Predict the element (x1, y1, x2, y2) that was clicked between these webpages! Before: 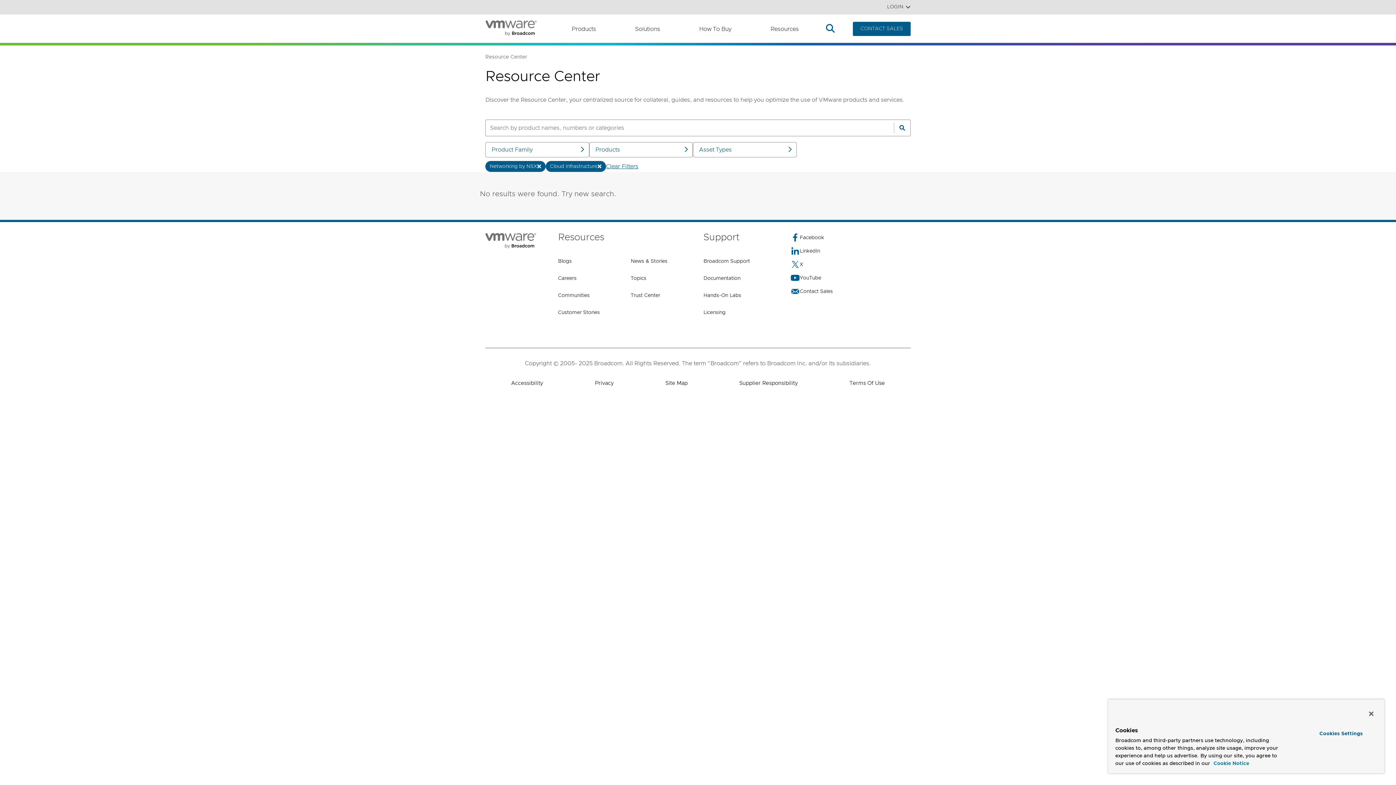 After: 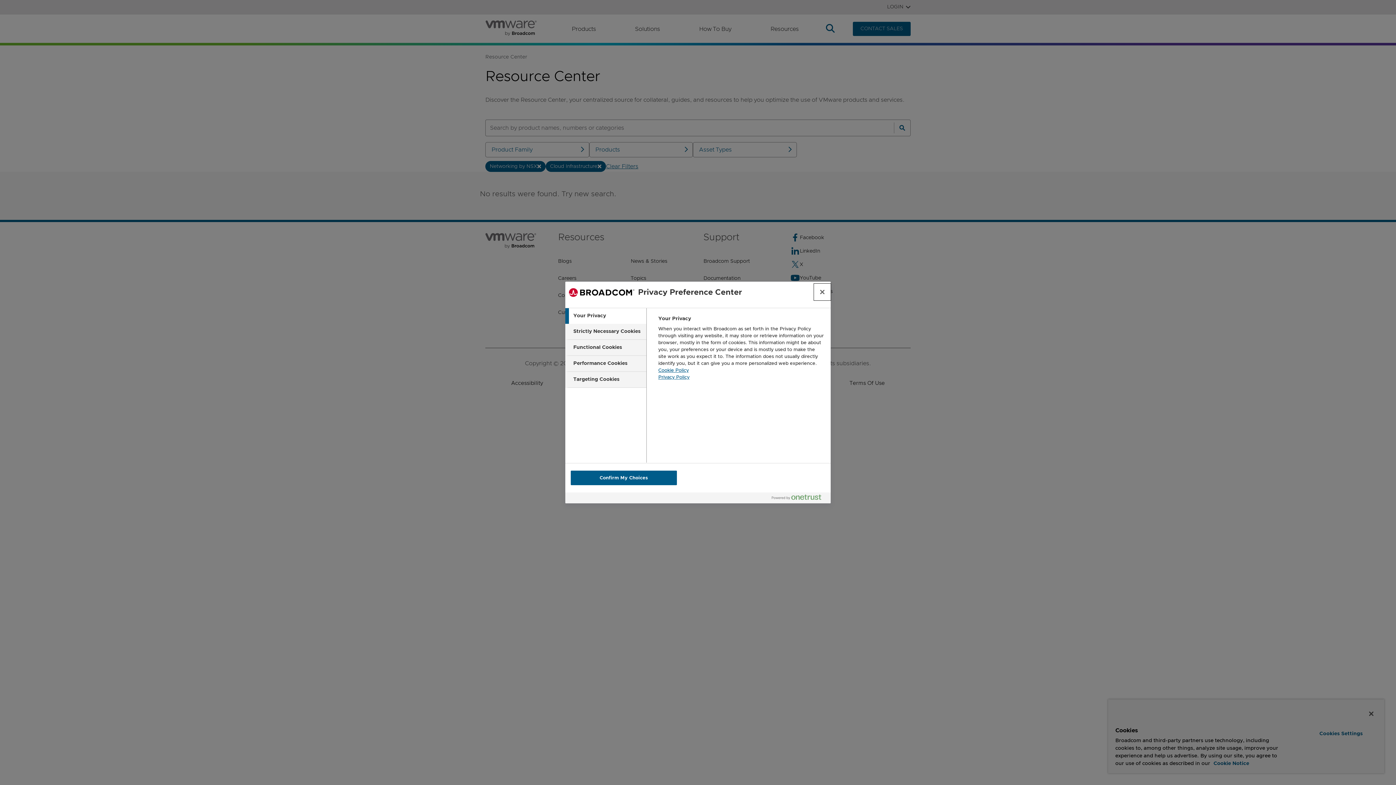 Action: label: Cookies Settings, Opens the preference center dialog bbox: (1299, 728, 1382, 740)